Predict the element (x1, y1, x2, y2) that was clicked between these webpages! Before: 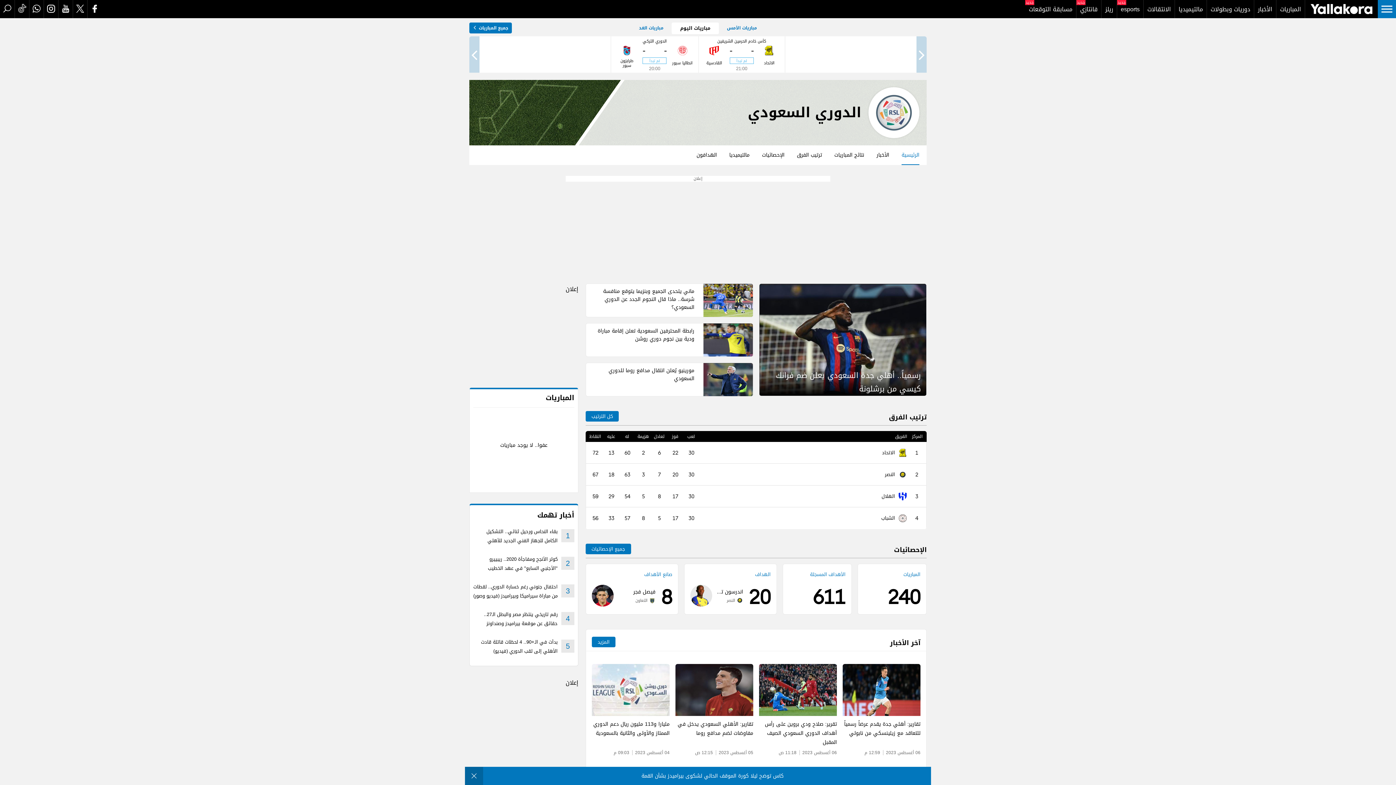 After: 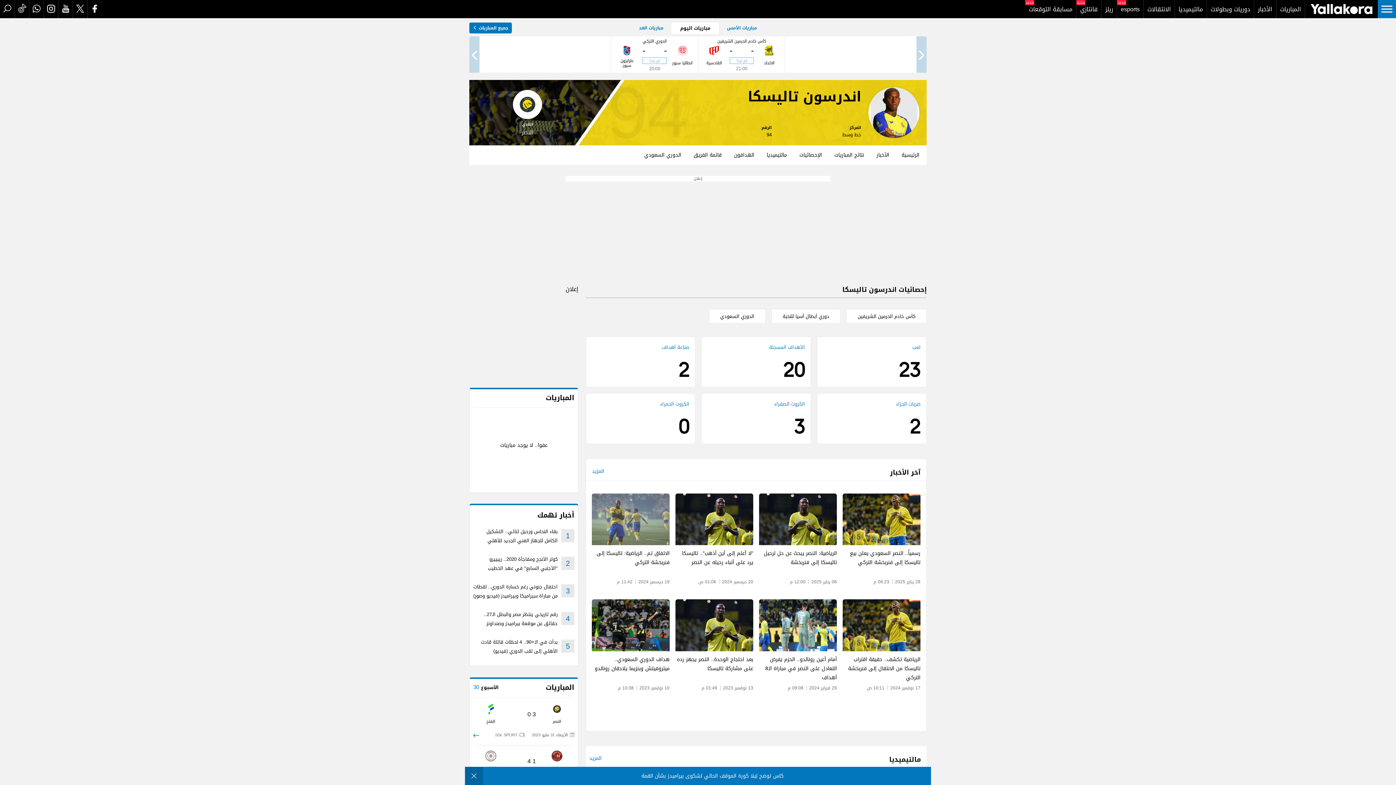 Action: bbox: (690, 585, 712, 607)